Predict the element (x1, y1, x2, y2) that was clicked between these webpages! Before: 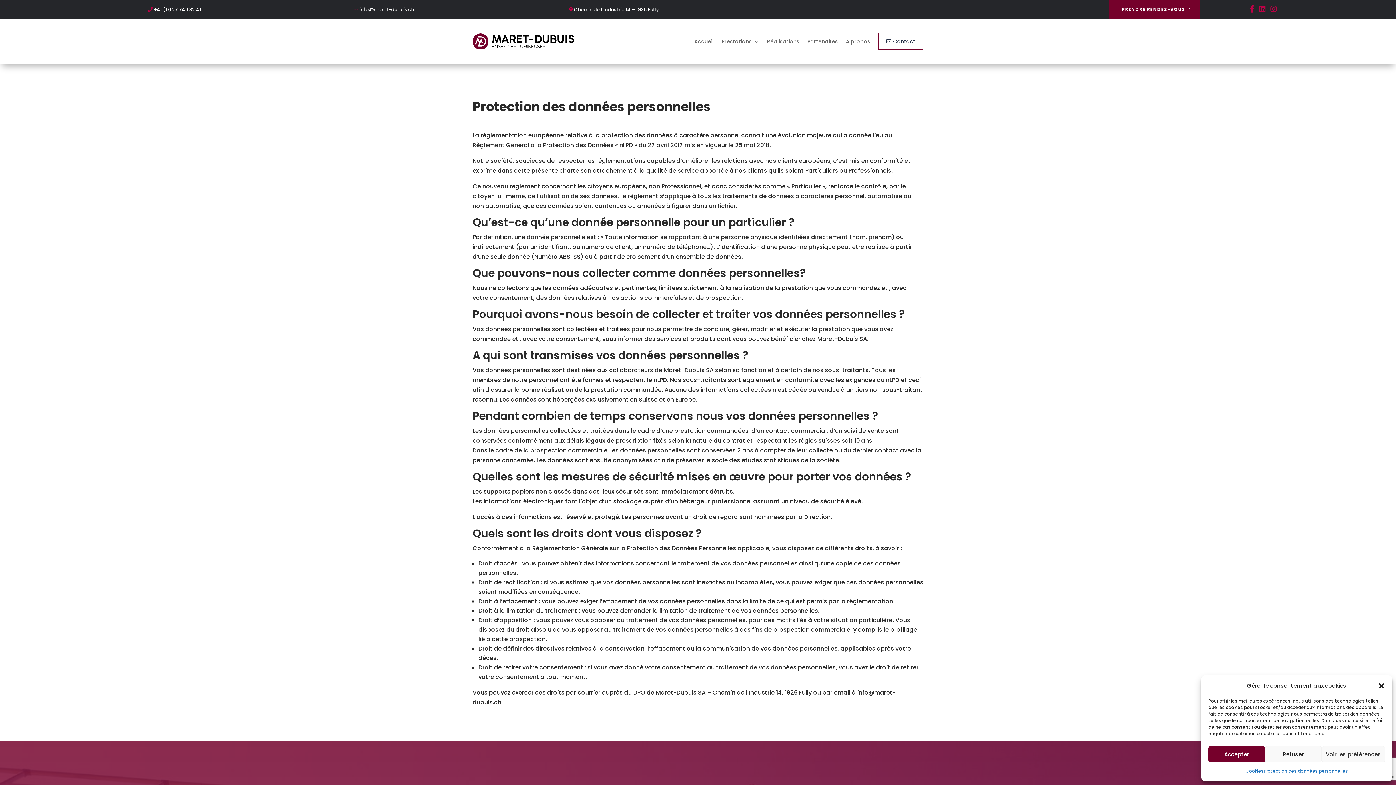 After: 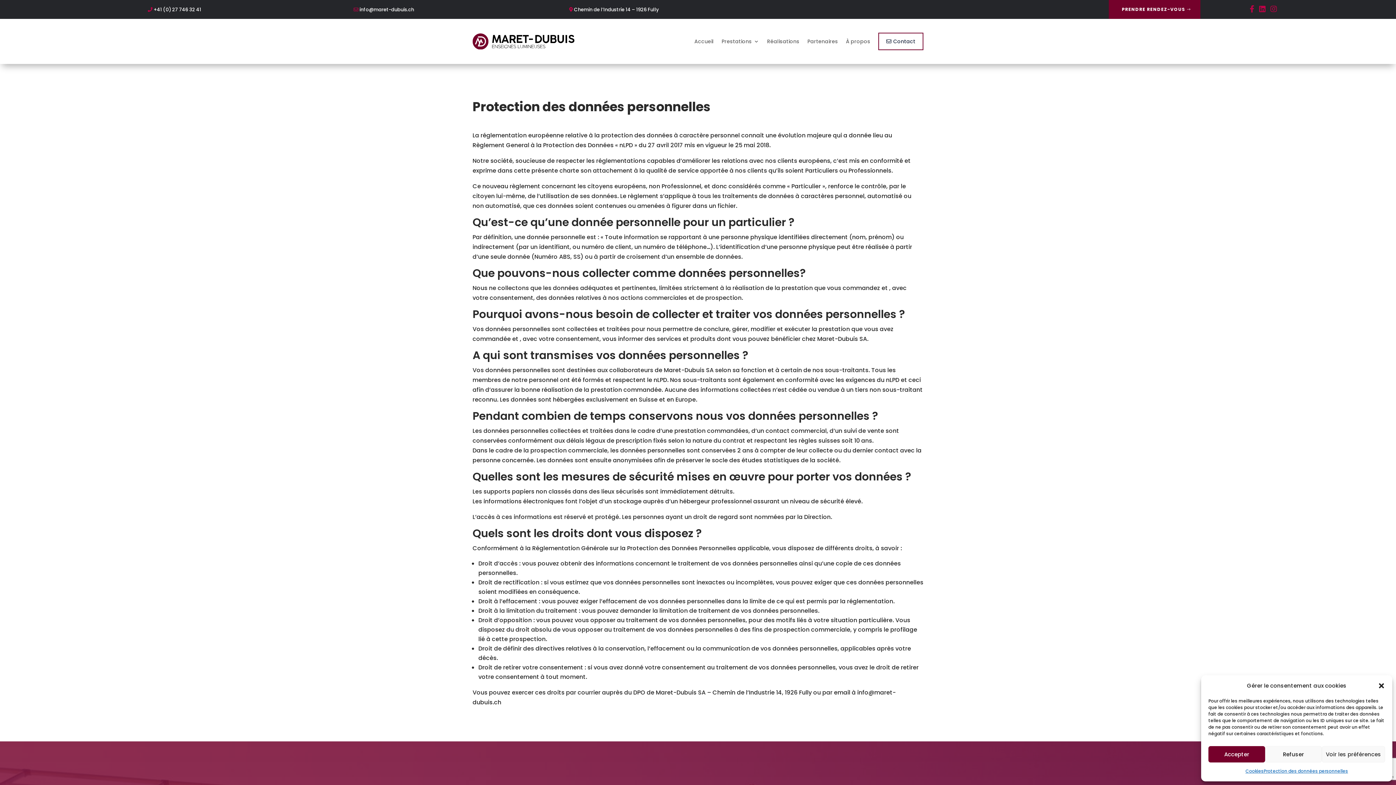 Action: bbox: (1268, 7, 1279, 13)